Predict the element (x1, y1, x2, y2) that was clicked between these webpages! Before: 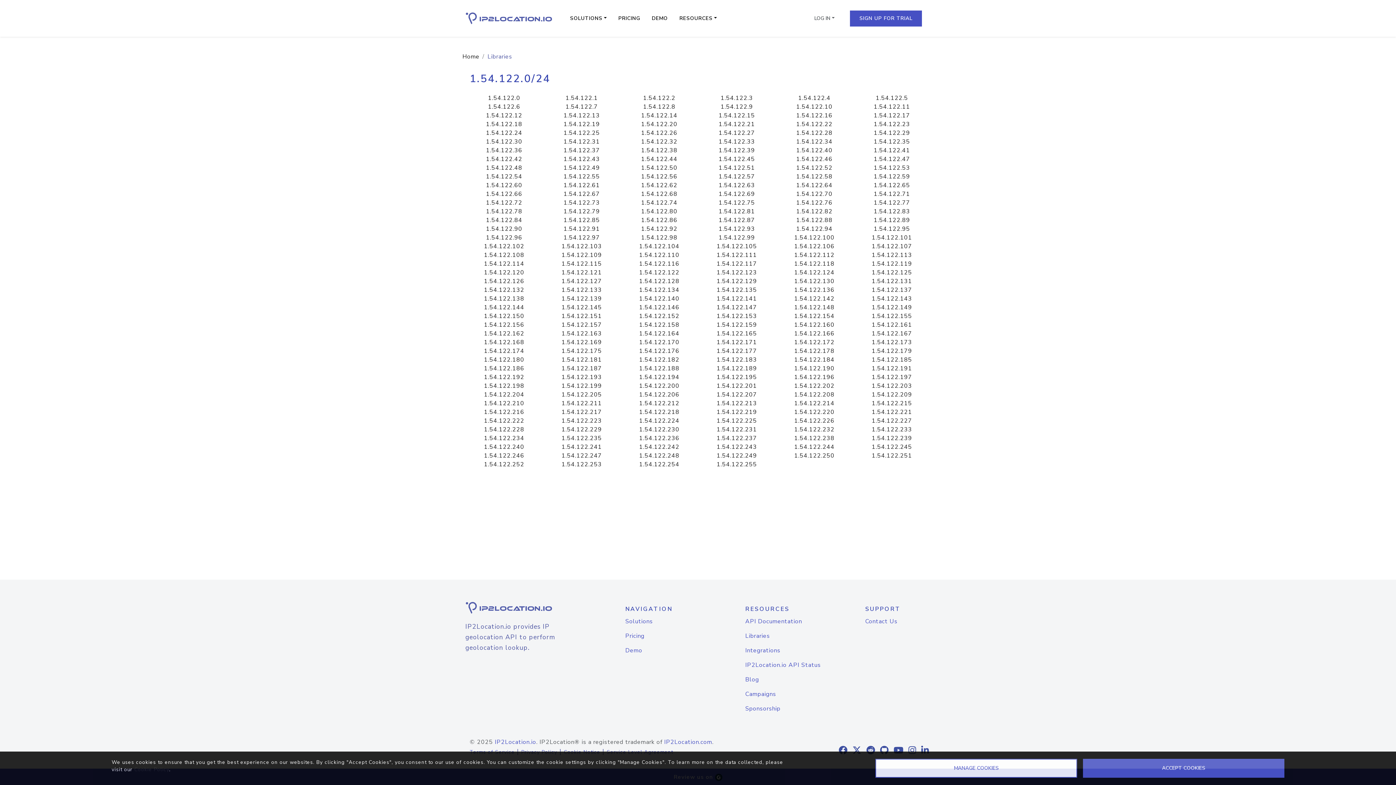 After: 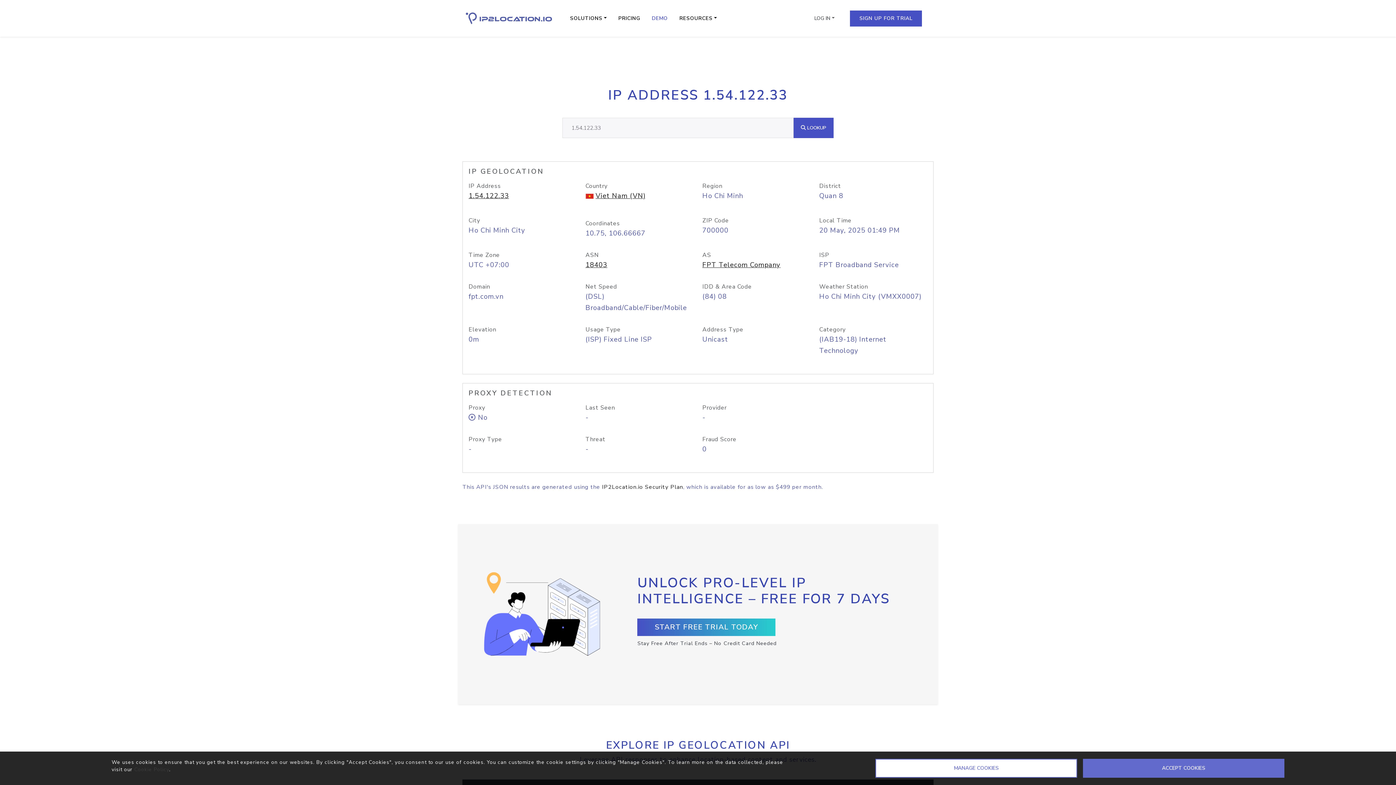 Action: bbox: (718, 137, 755, 145) label: 1.54.122.33